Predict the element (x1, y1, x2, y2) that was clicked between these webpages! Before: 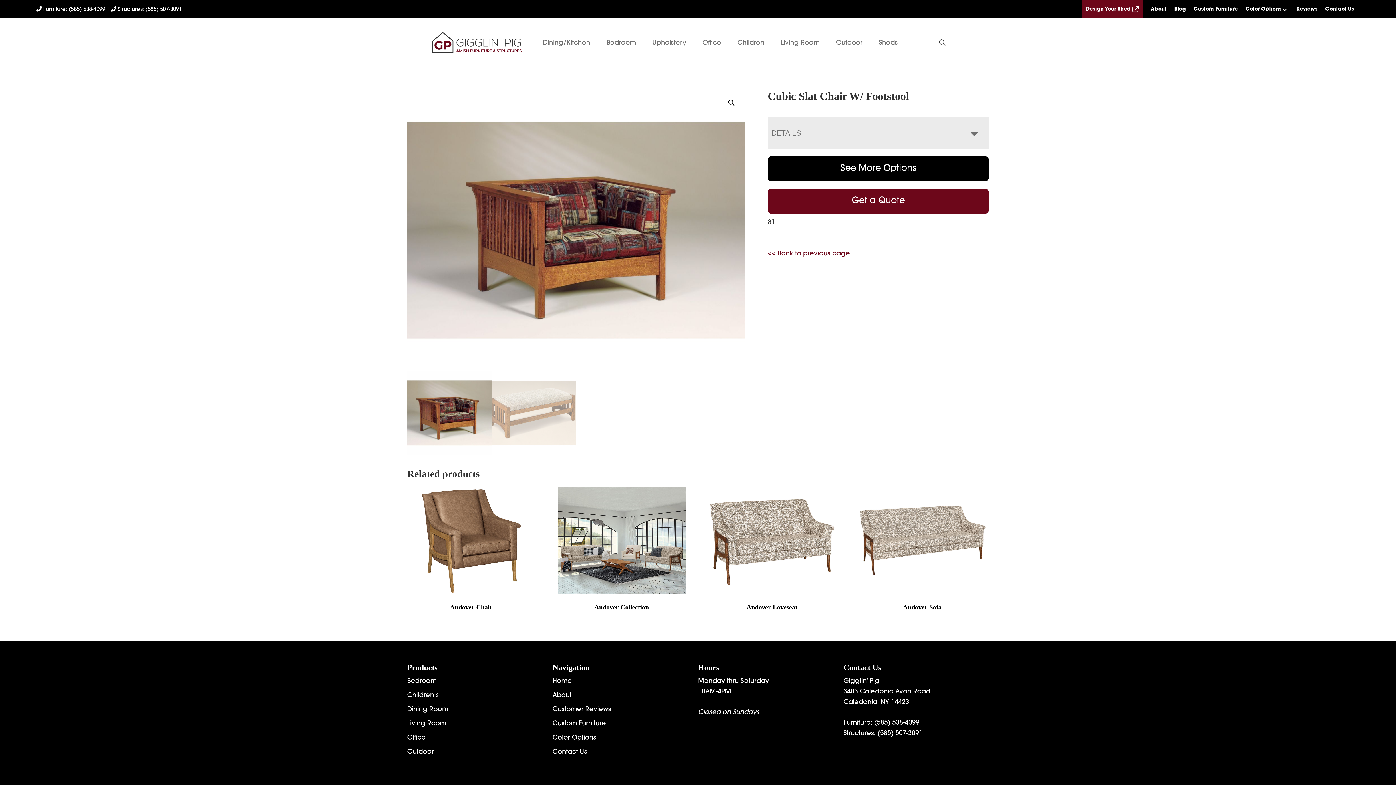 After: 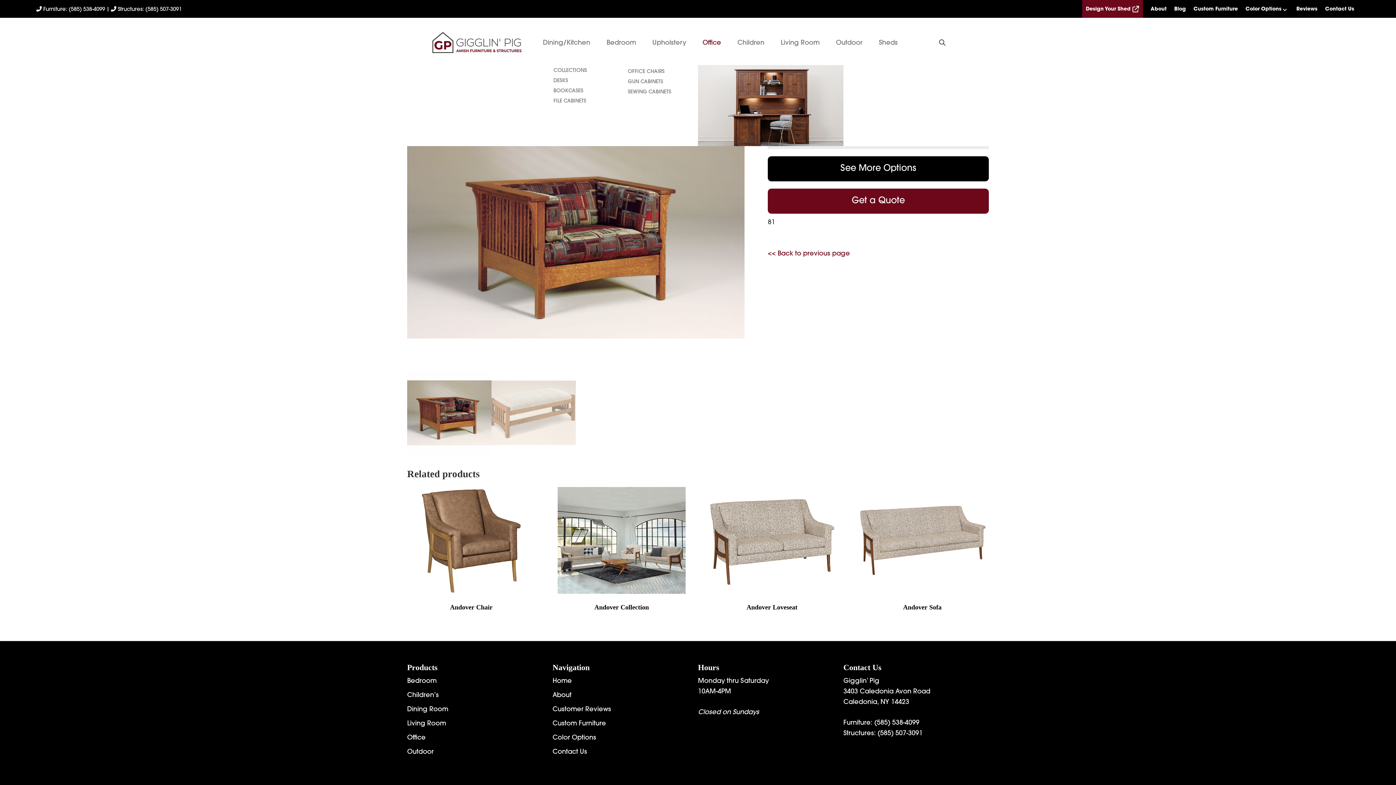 Action: label: Office bbox: (695, 36, 730, 50)